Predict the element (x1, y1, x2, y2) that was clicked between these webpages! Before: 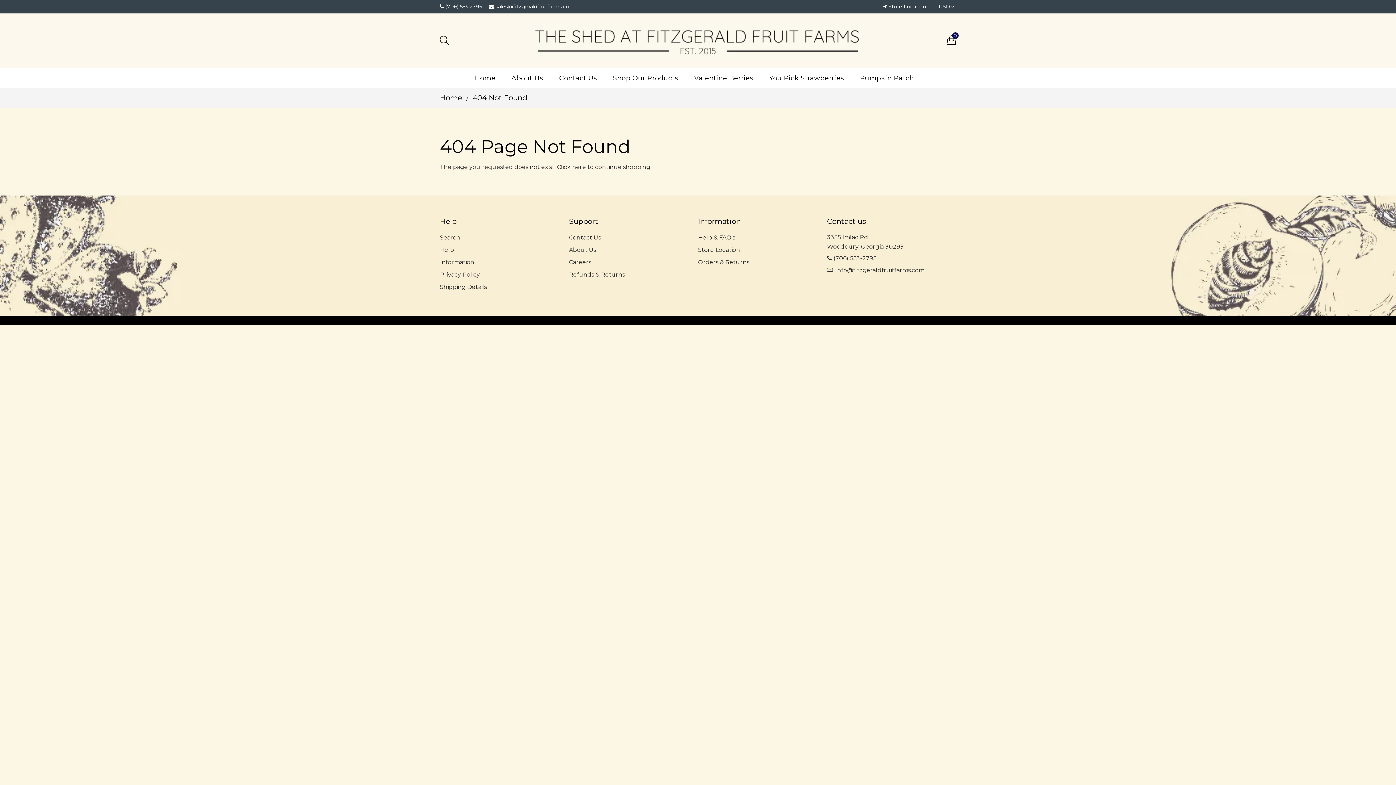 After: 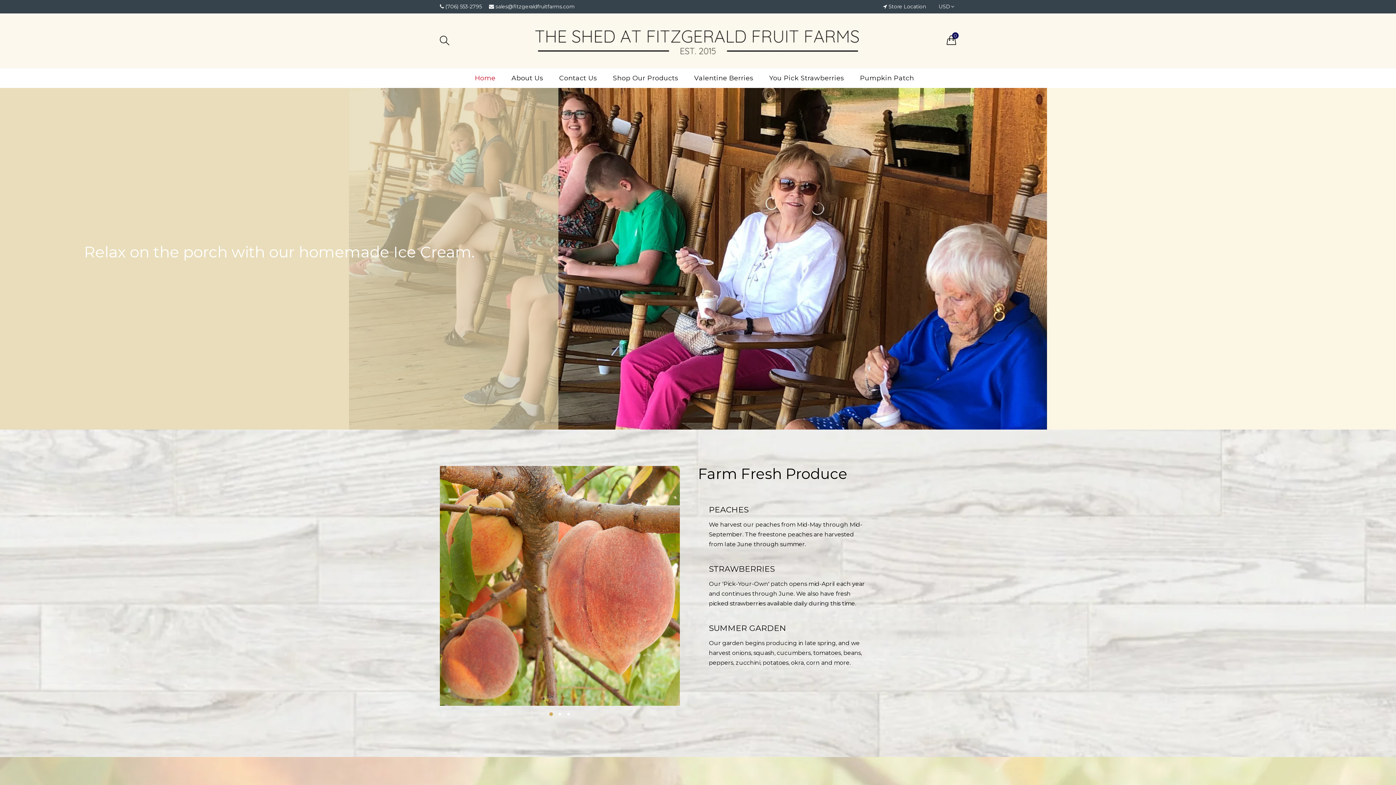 Action: bbox: (440, 93, 463, 102) label: Home